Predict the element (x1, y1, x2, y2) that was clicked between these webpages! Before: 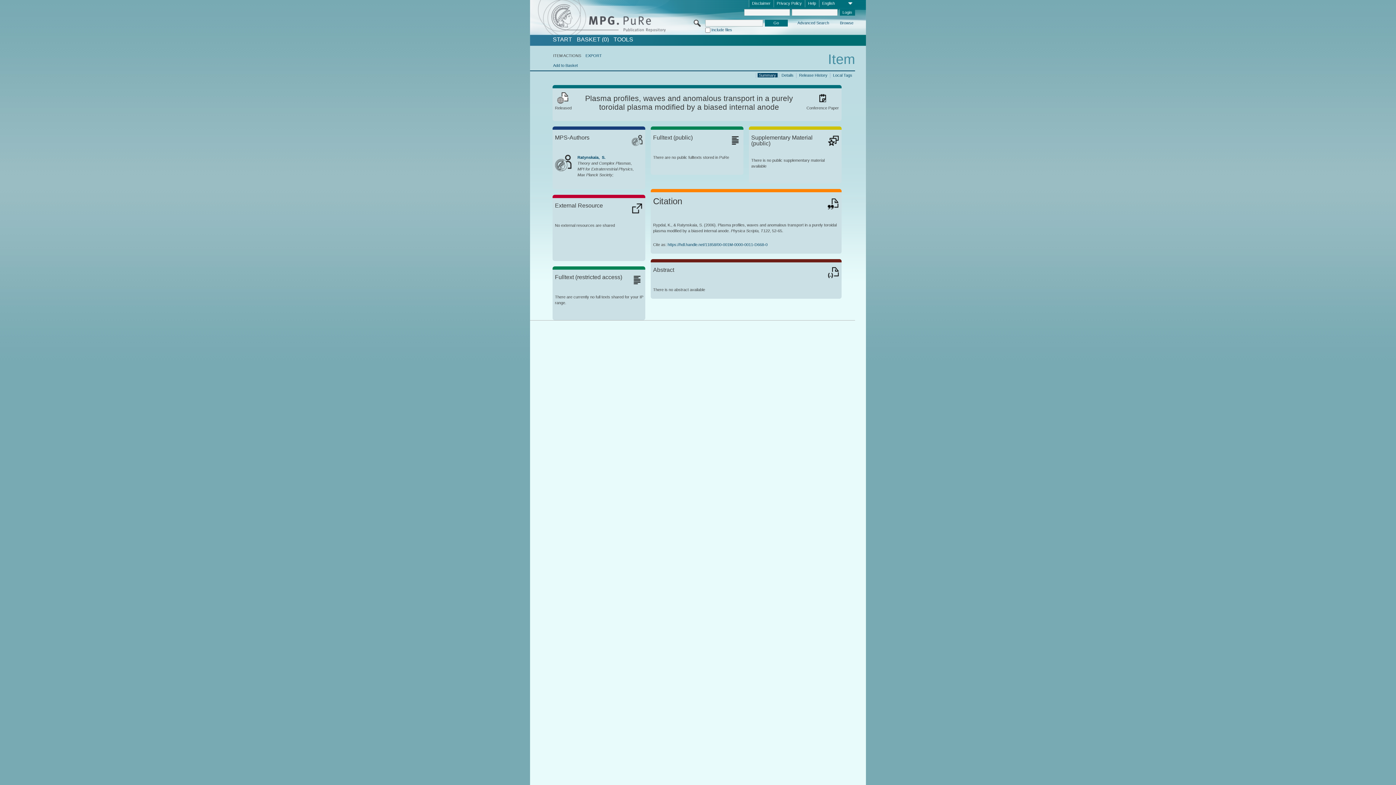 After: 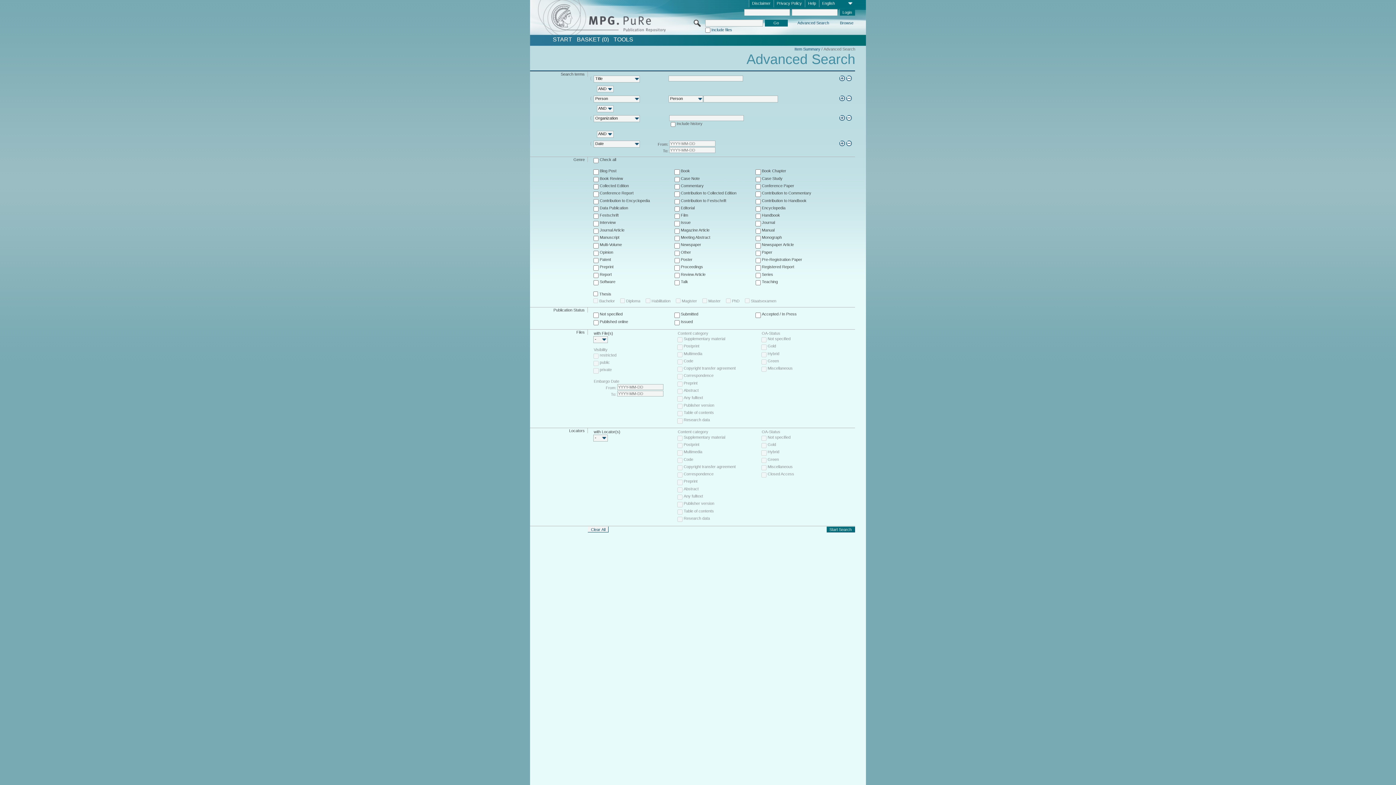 Action: label: Advanced Search bbox: (796, 20, 830, 26)